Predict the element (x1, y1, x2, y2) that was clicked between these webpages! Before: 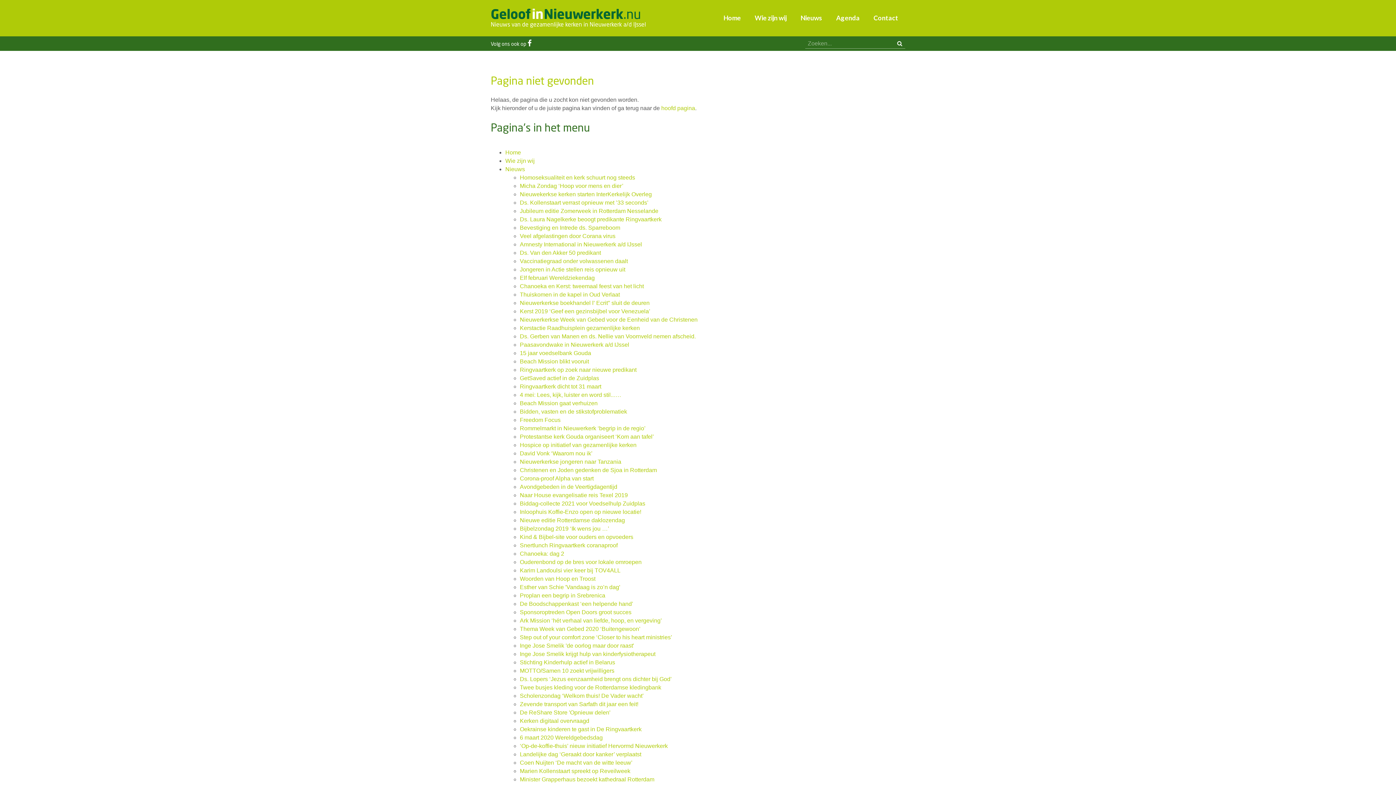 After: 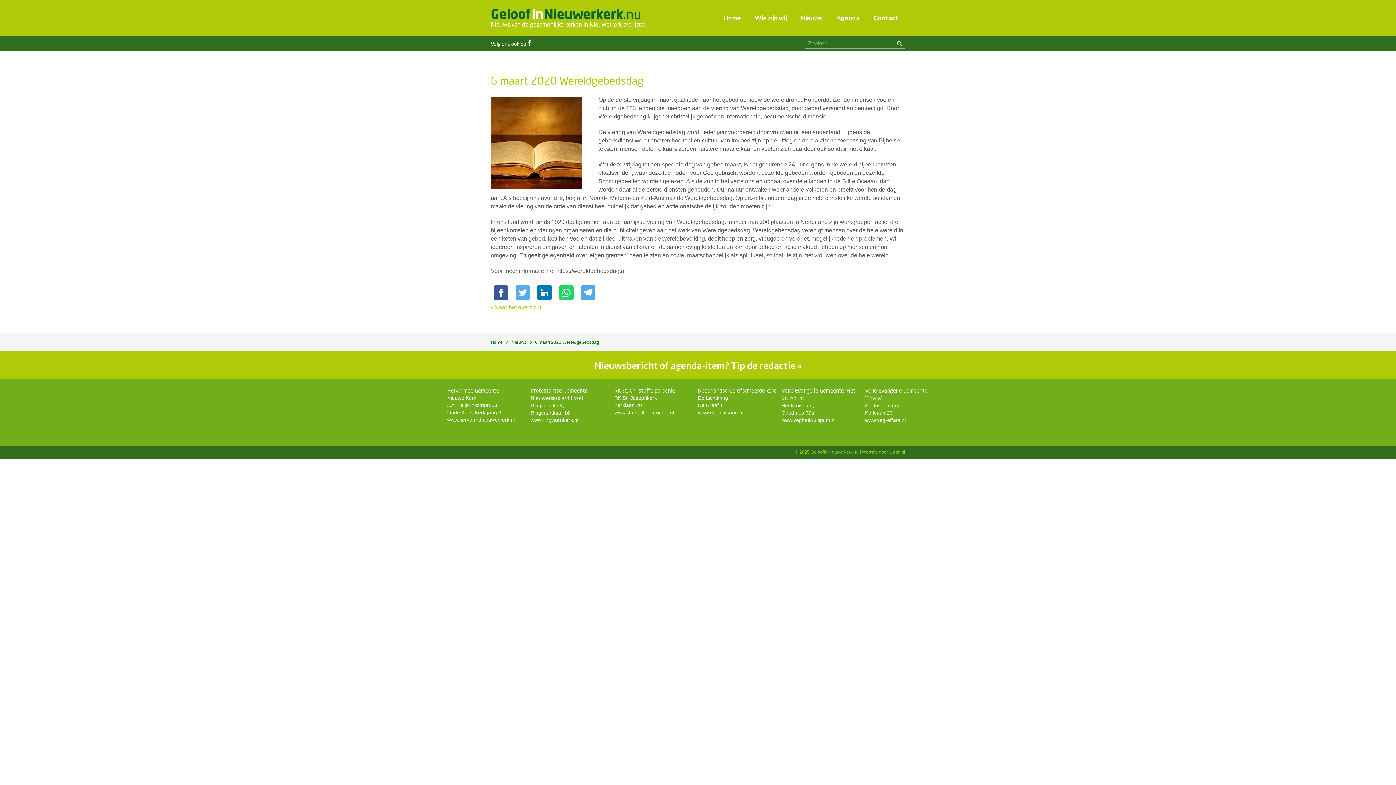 Action: label: 6 maart 2020 Wereldgebedsdag bbox: (520, 734, 602, 741)